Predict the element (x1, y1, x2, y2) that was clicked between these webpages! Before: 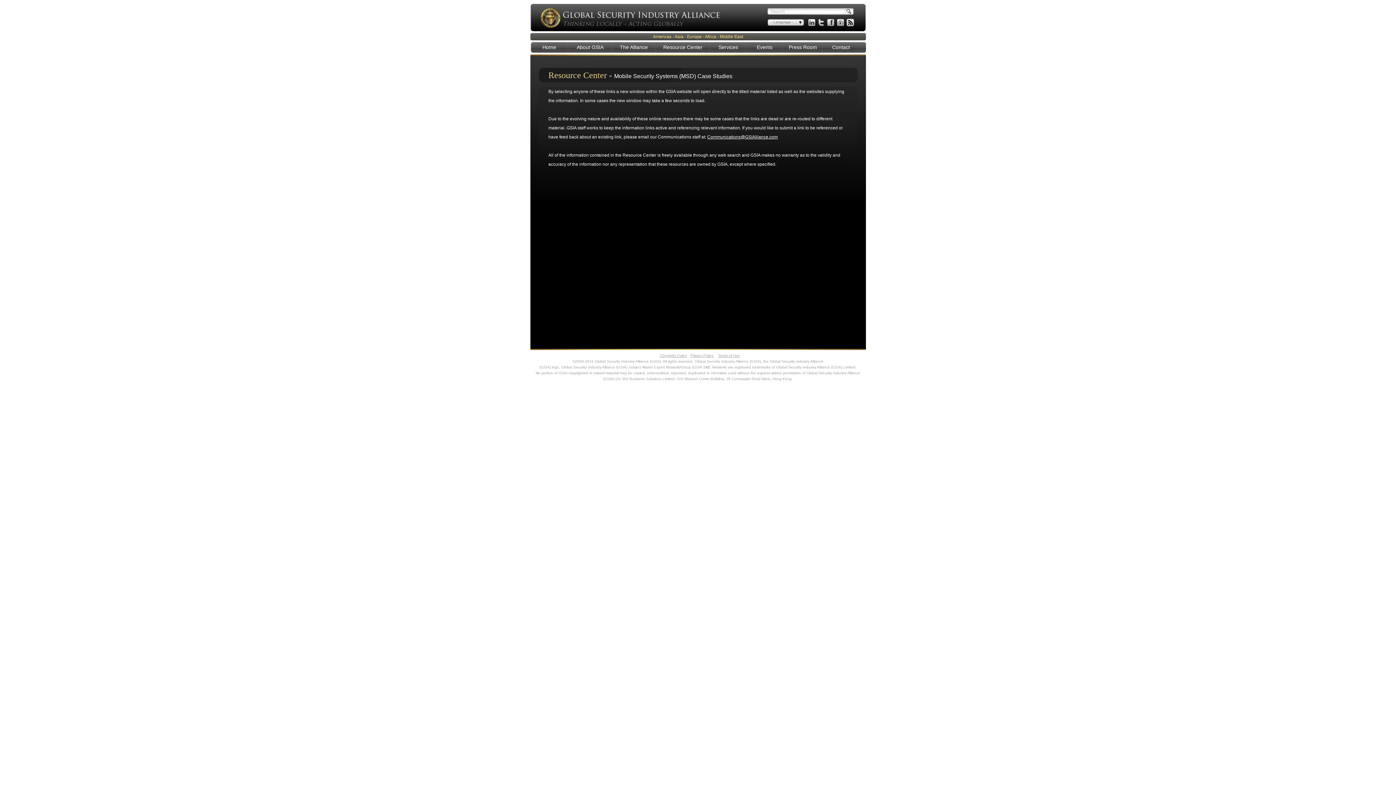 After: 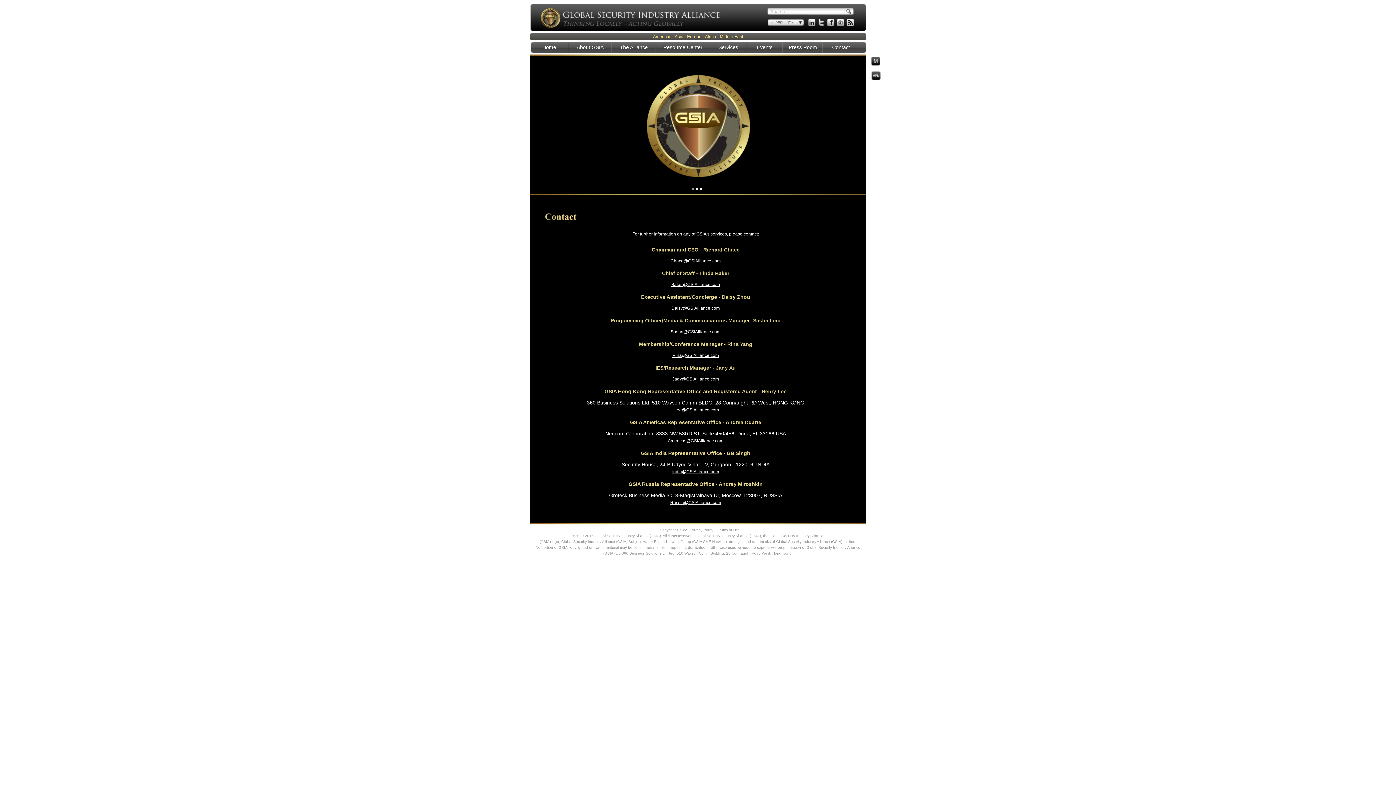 Action: bbox: (832, 44, 850, 50) label: Contact